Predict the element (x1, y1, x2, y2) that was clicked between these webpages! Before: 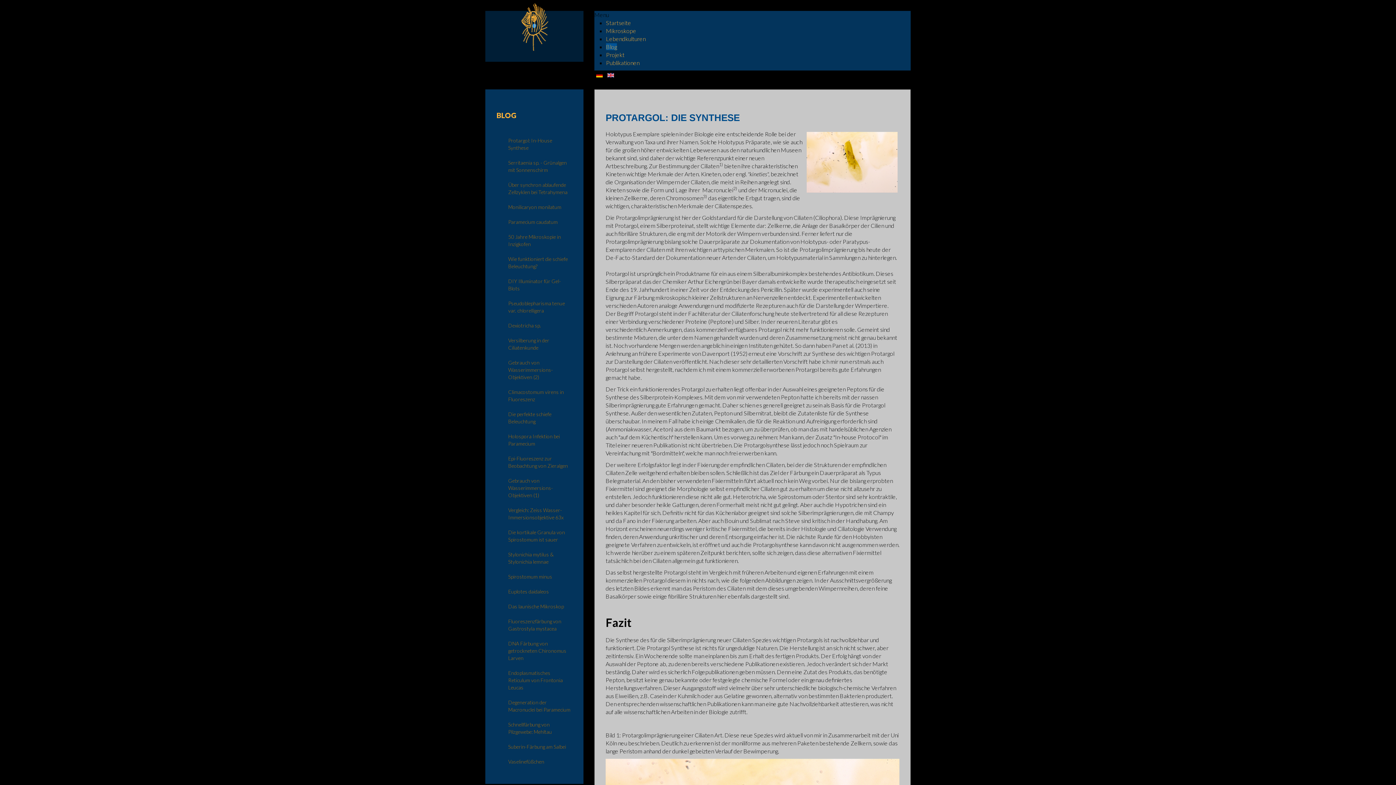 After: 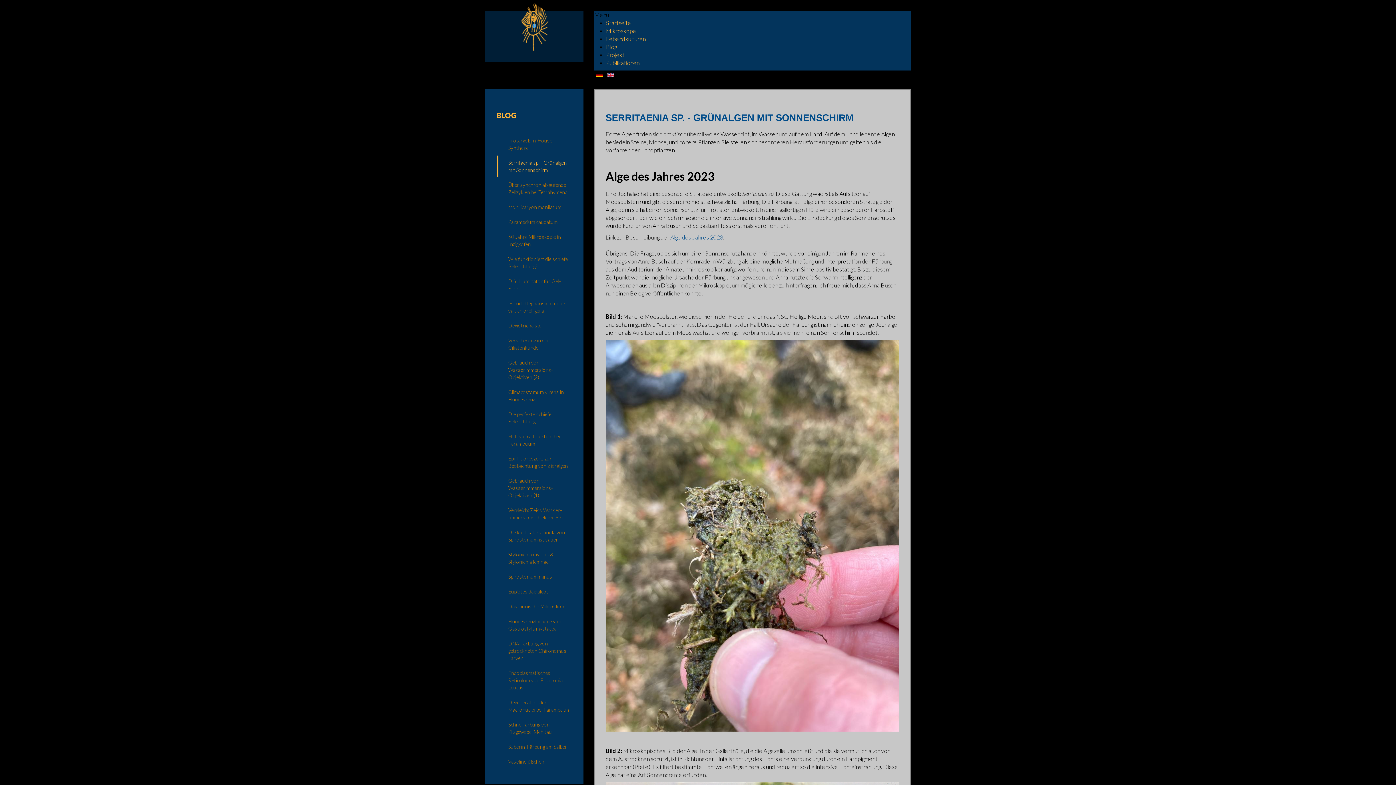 Action: bbox: (497, 155, 583, 177) label: Serritaenia sp. - Grünalgen mit Sonnenschirm